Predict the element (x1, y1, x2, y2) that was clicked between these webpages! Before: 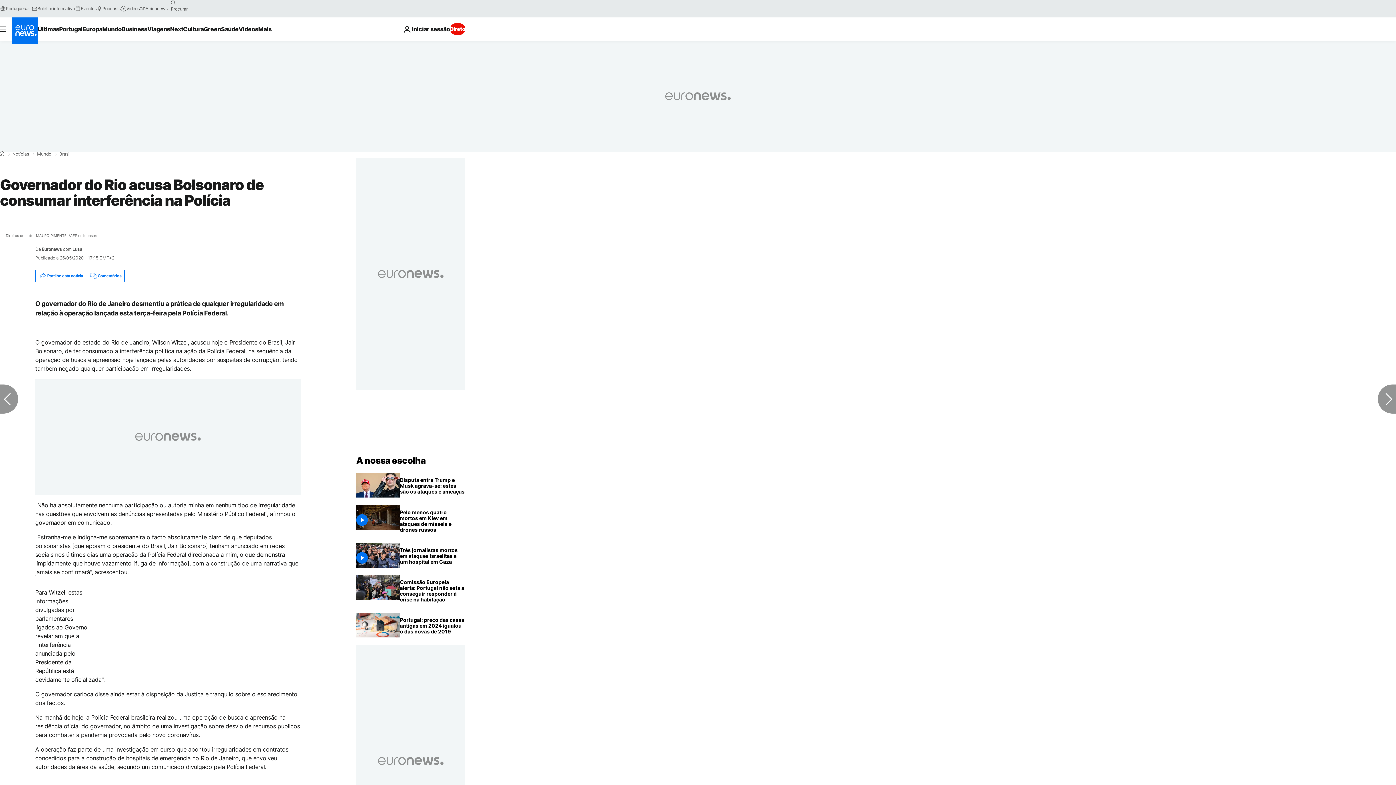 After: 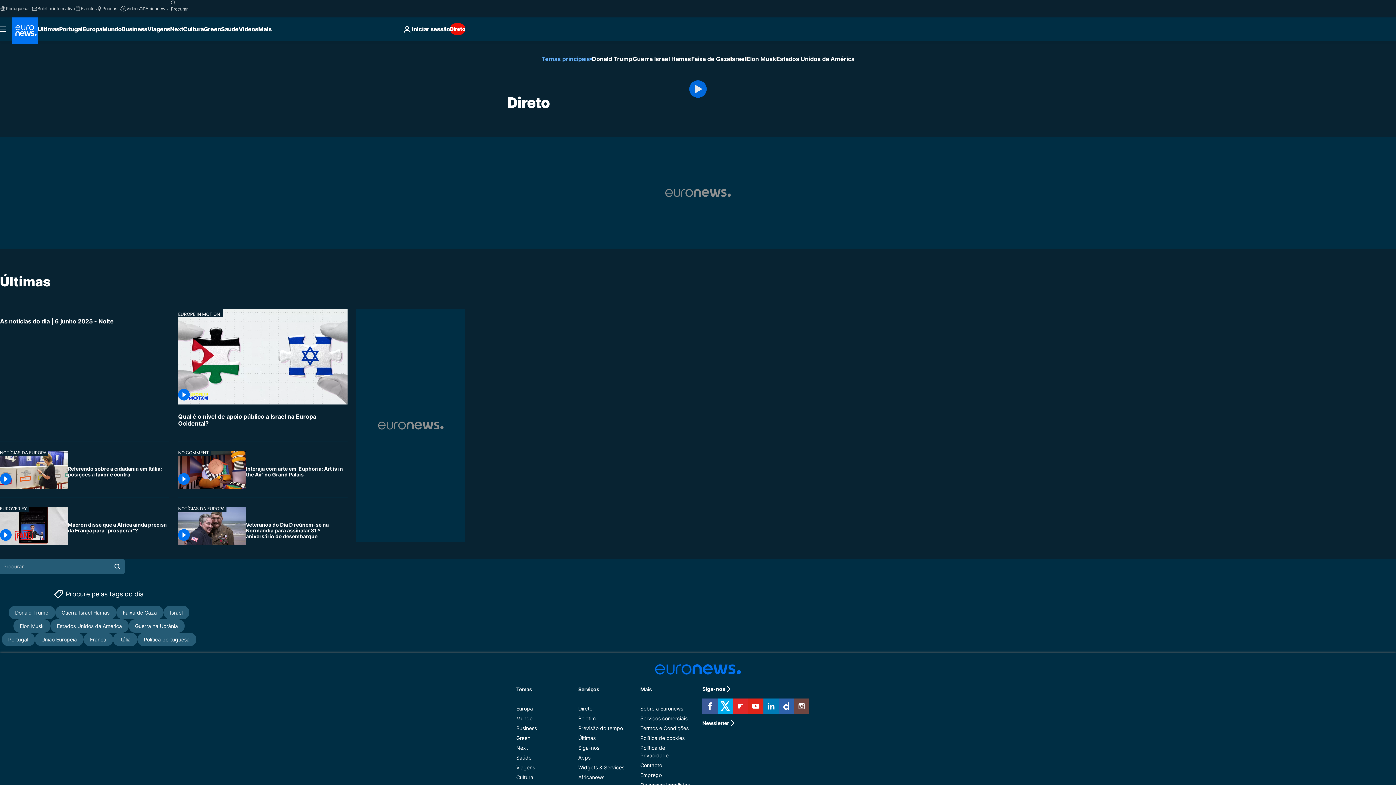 Action: label: Direto bbox: (450, 23, 465, 34)